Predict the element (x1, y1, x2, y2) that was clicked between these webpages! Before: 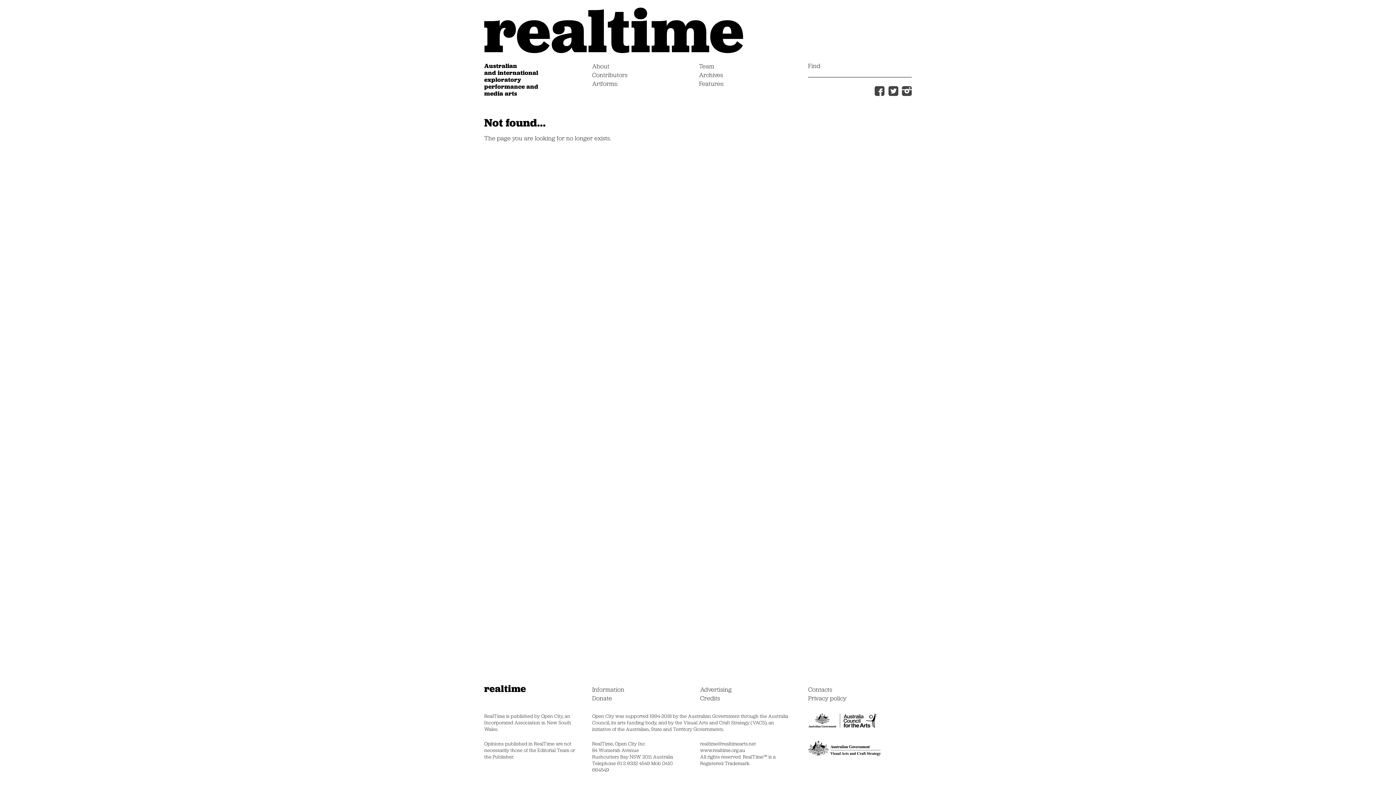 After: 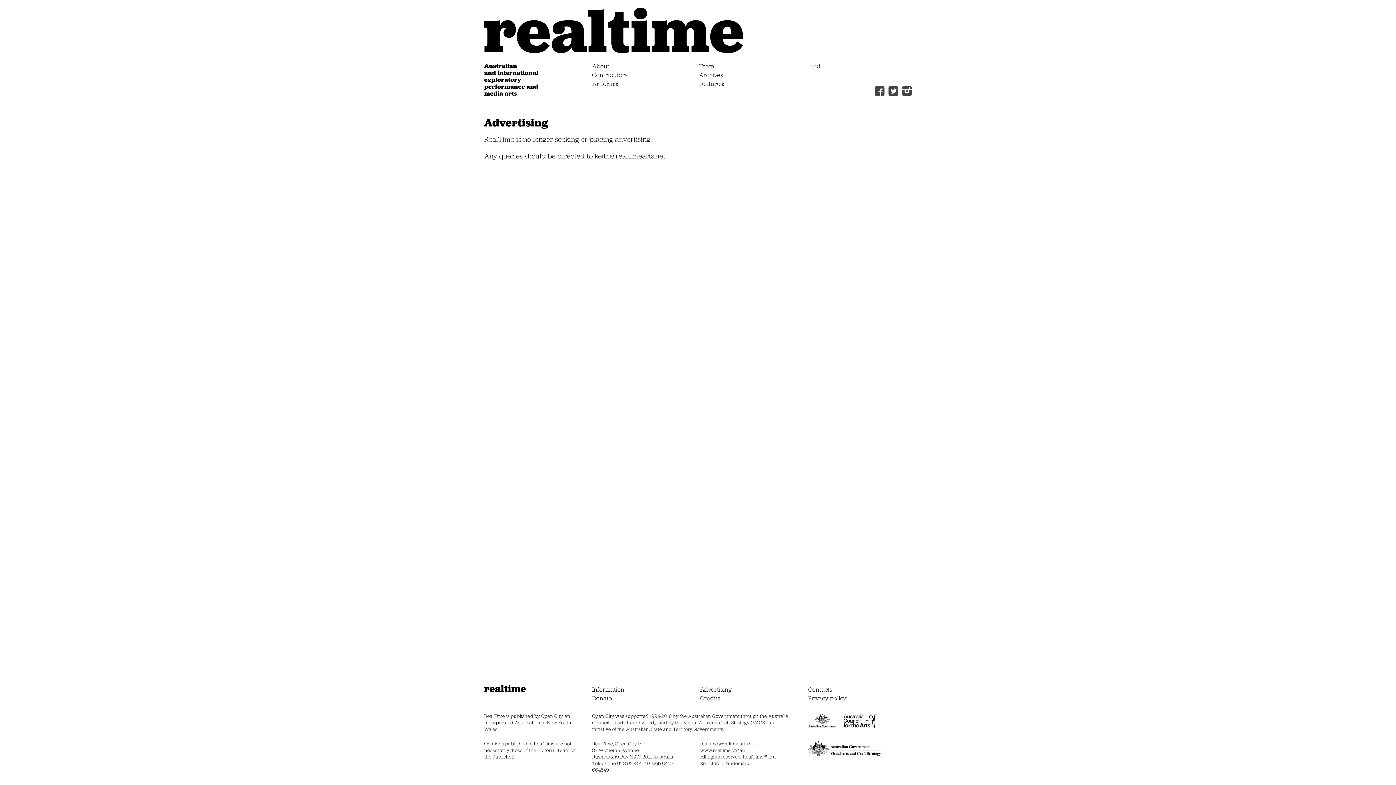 Action: label: Advertising bbox: (700, 685, 731, 693)